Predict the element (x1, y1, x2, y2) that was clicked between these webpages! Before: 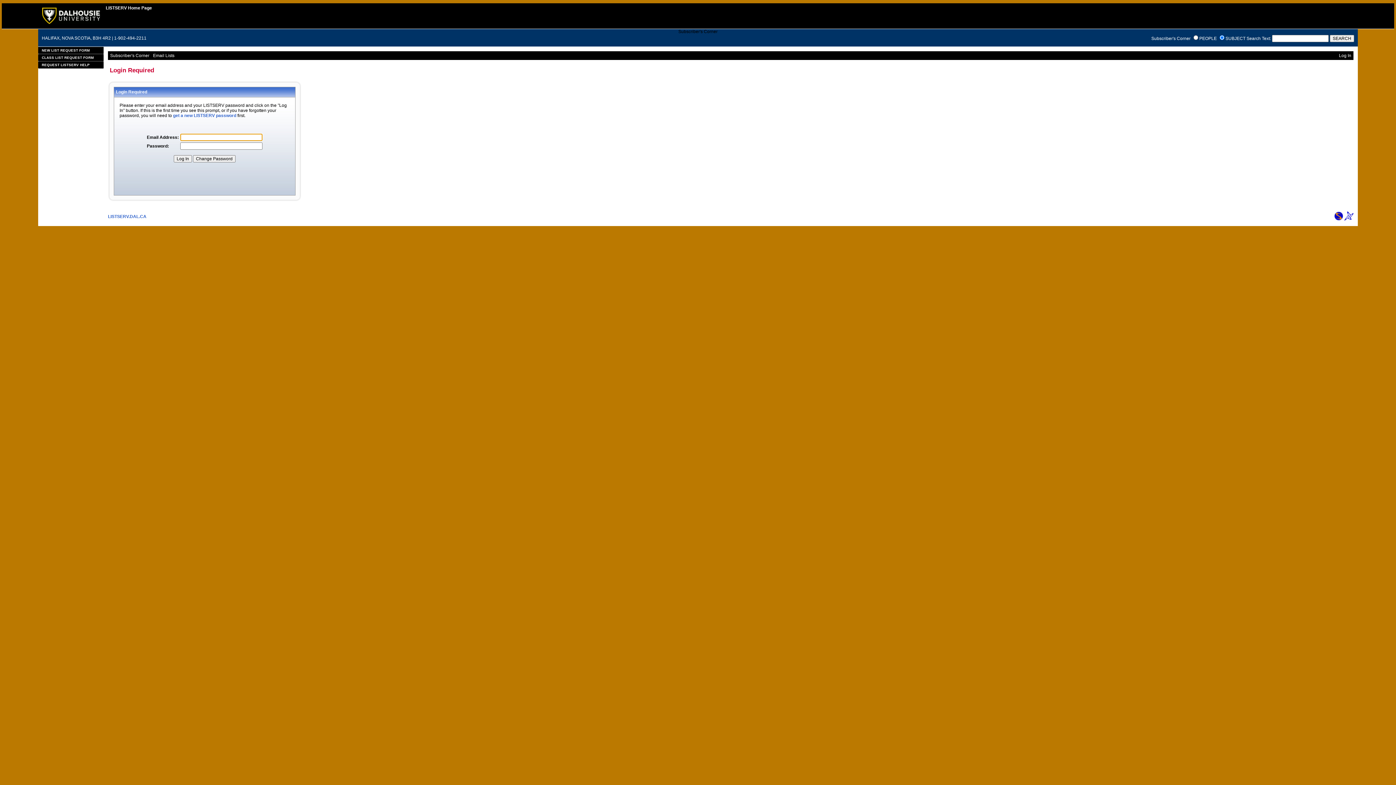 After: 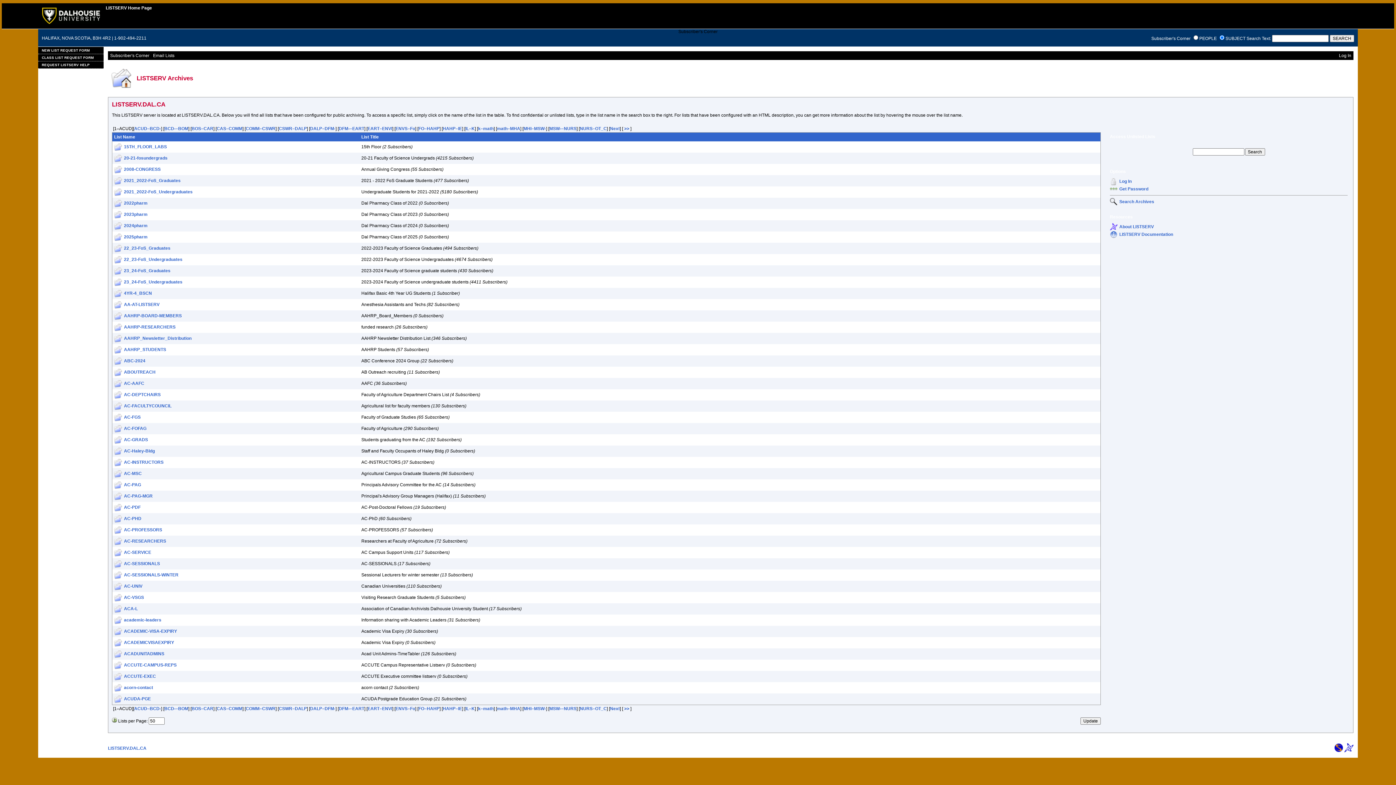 Action: label: LISTSERV Home Page bbox: (105, 5, 152, 10)